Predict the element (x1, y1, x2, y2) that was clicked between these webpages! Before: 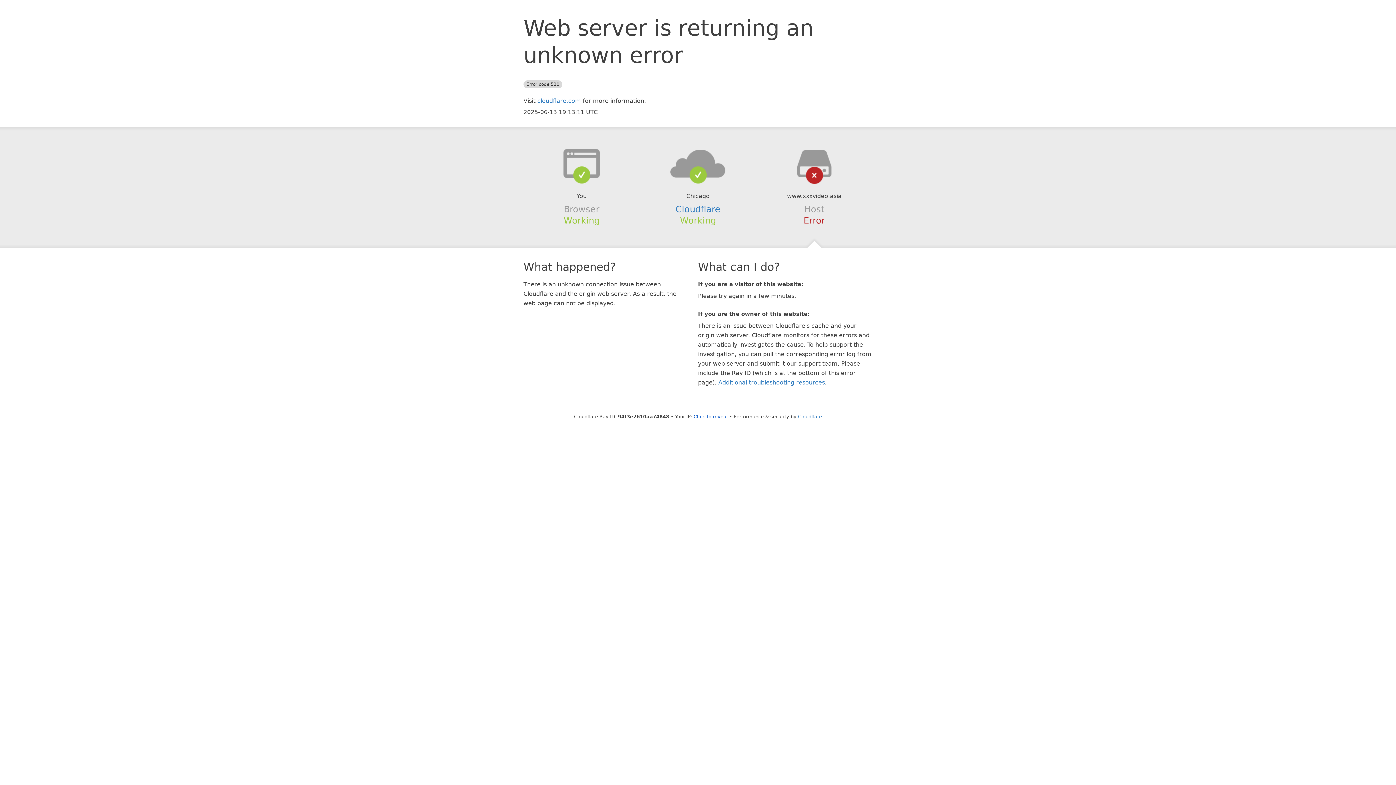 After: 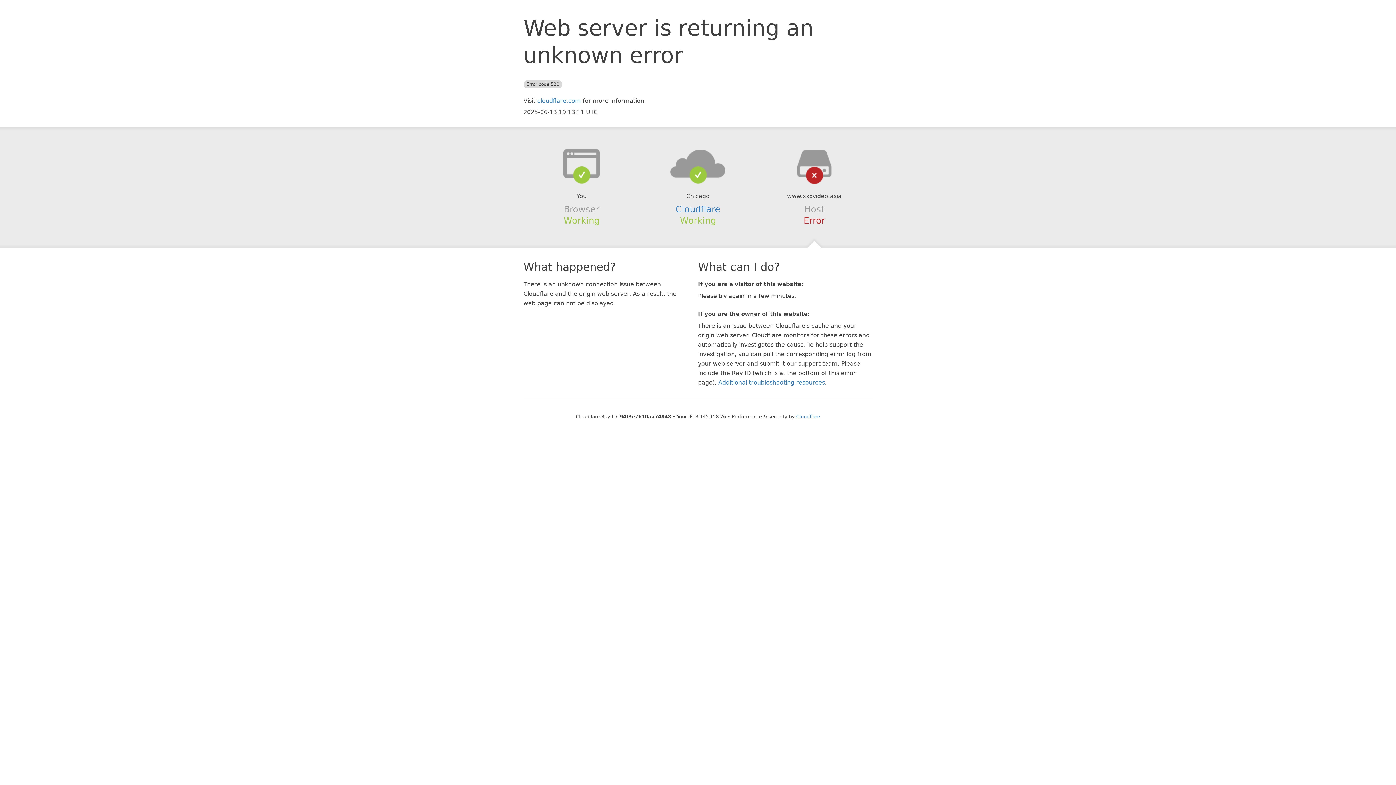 Action: bbox: (693, 414, 728, 419) label: Click to reveal